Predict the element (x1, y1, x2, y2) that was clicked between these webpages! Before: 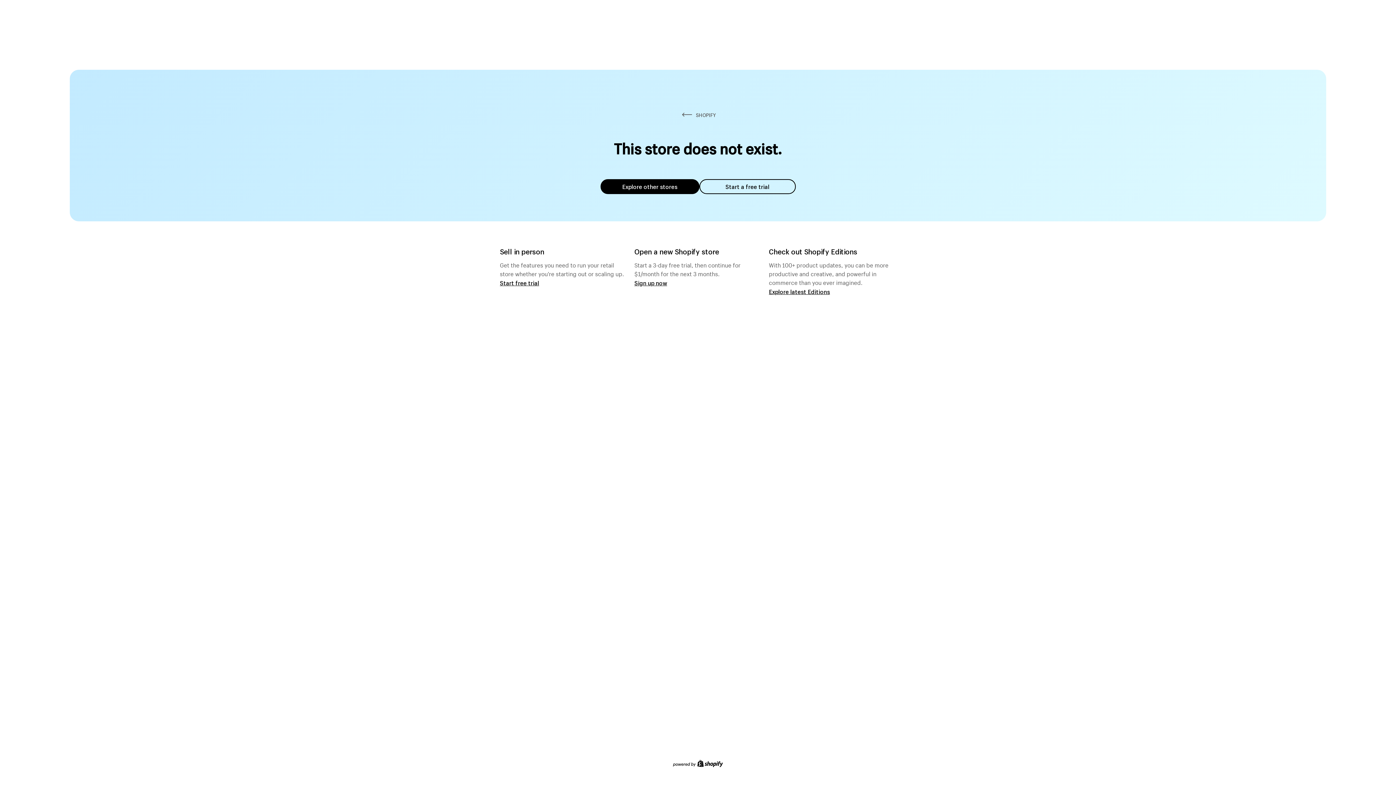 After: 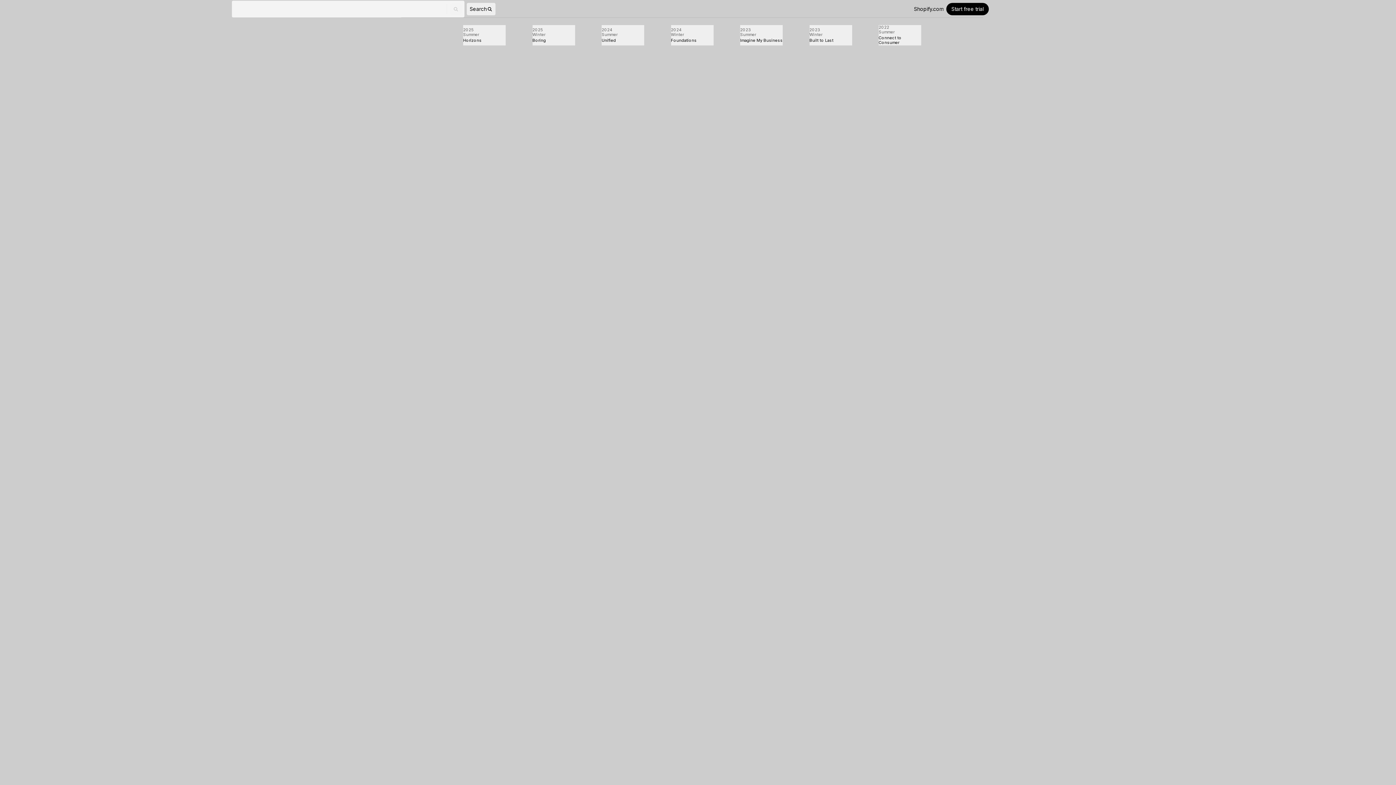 Action: bbox: (769, 287, 830, 295) label: Explore latest Editions